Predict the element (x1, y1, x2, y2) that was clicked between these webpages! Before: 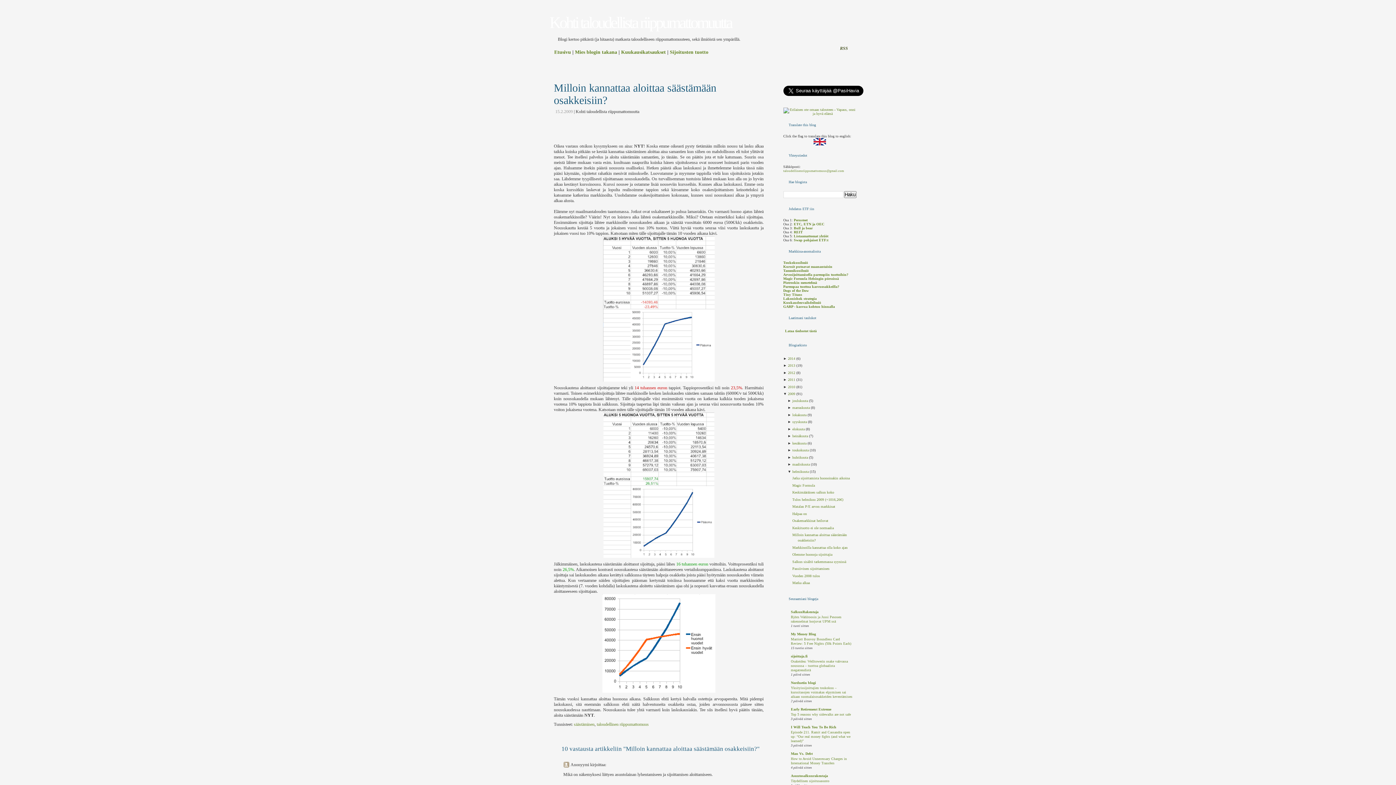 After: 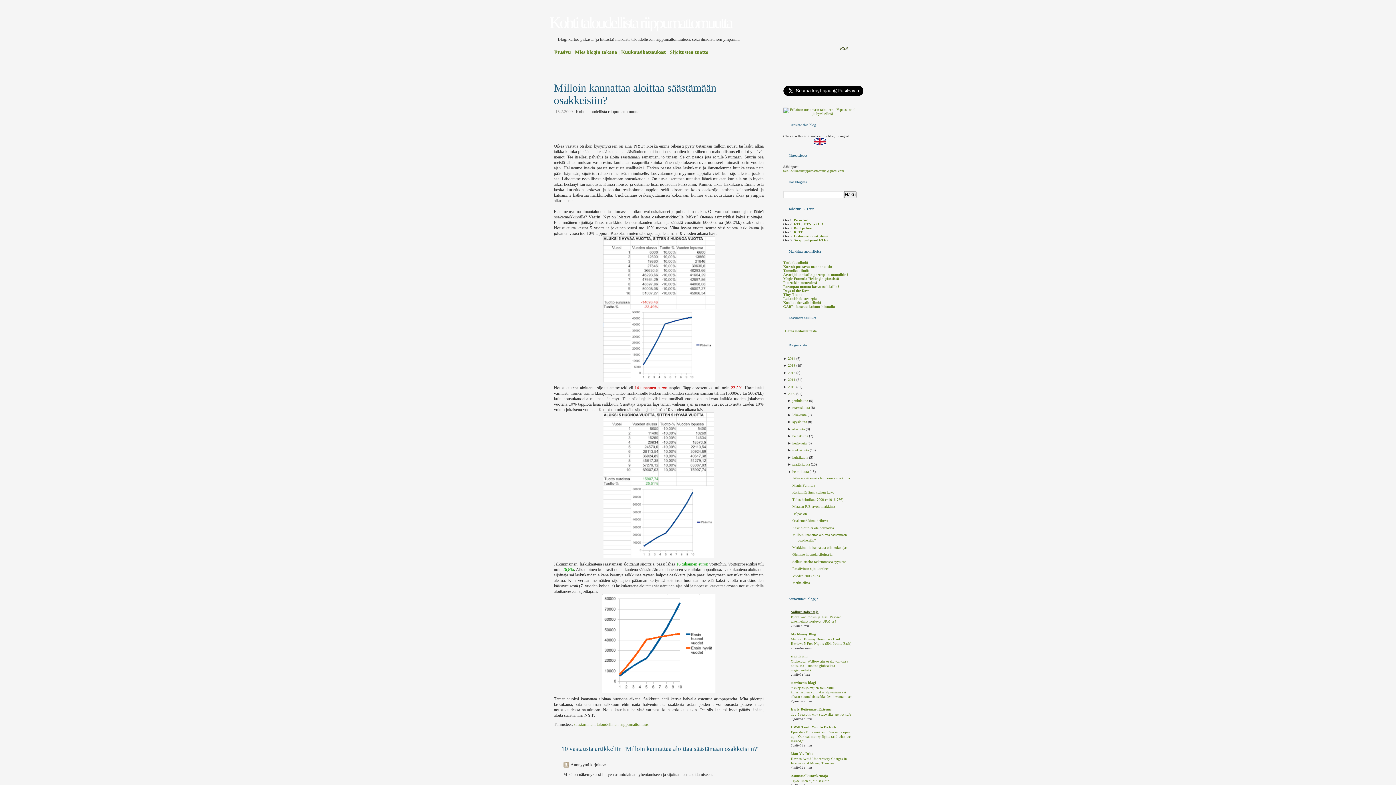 Action: label: SalkunRakentaja bbox: (791, 610, 818, 614)